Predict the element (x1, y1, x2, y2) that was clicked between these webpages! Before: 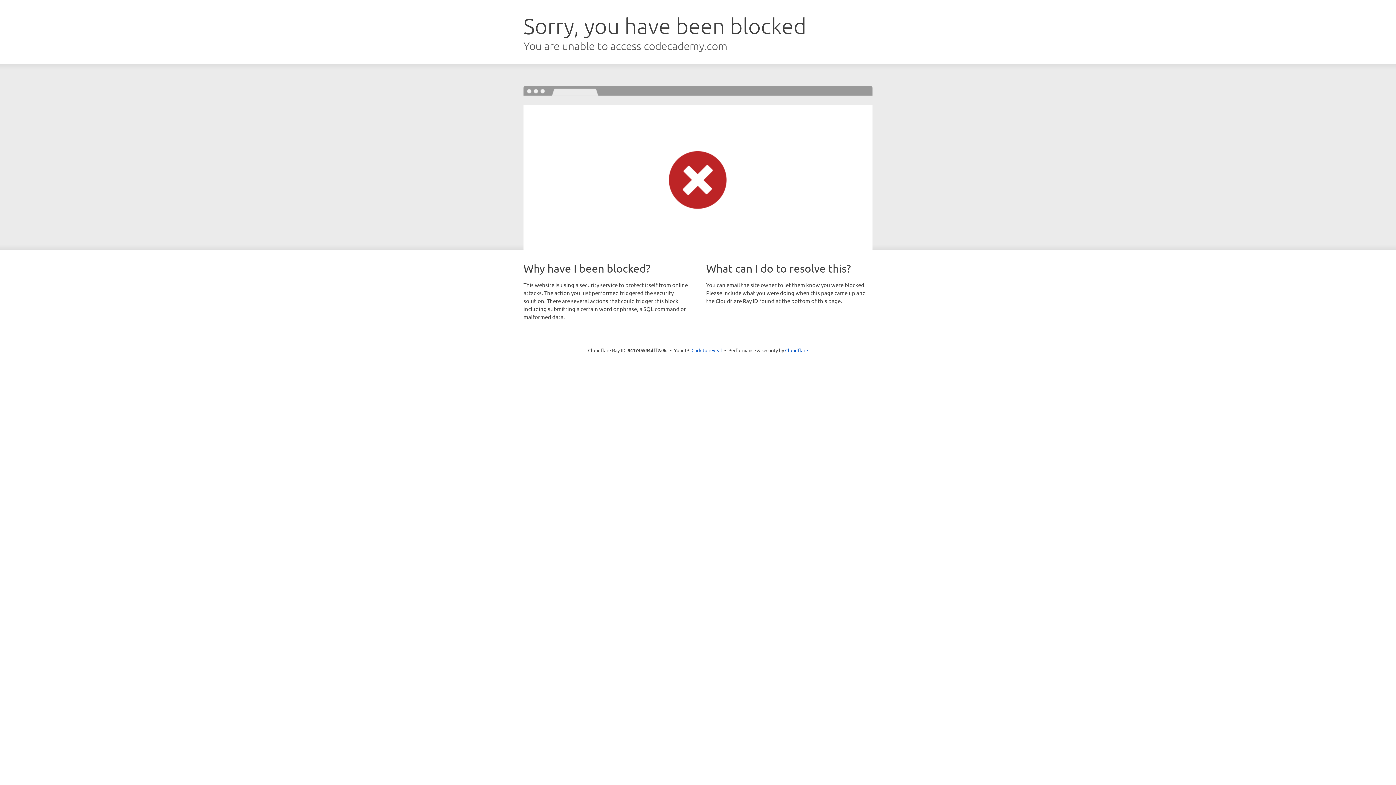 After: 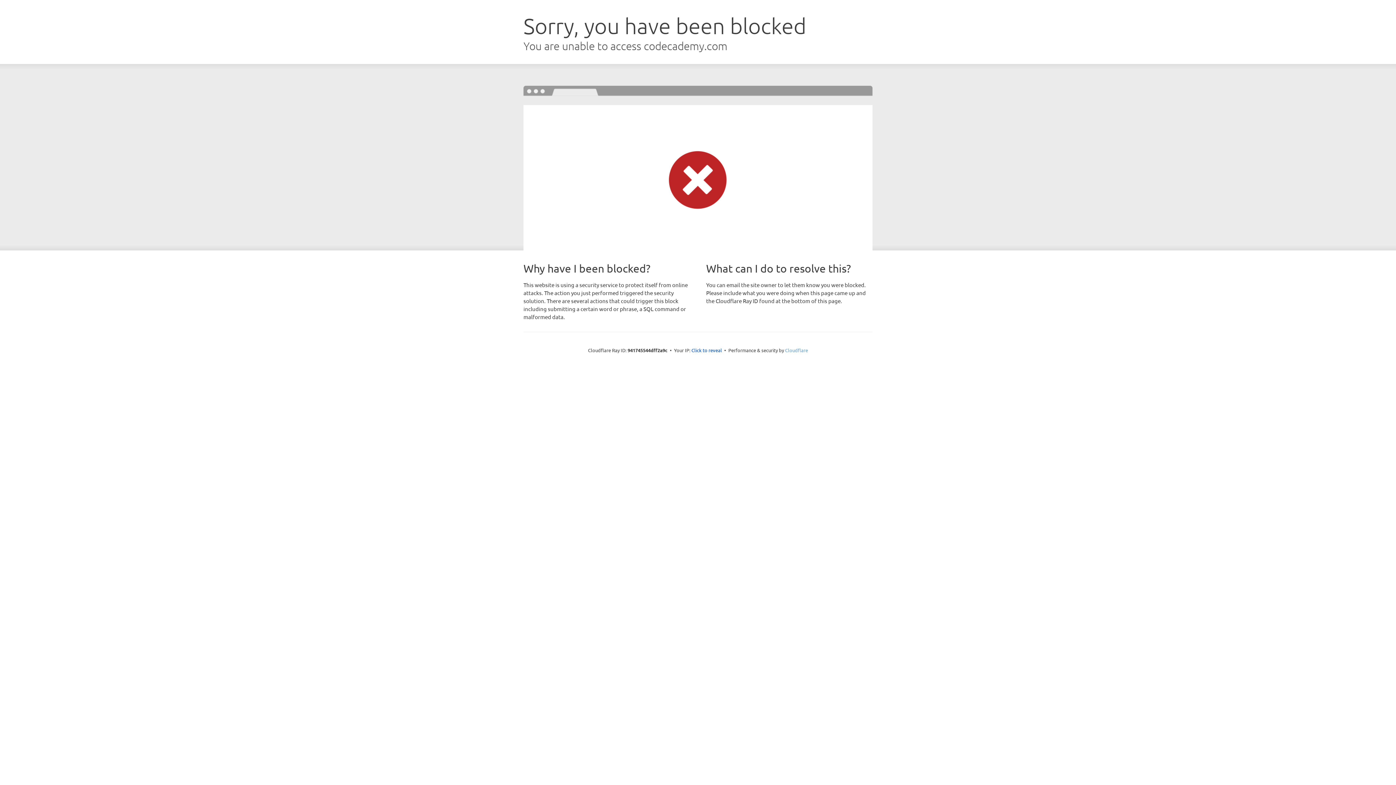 Action: bbox: (785, 347, 808, 353) label: Cloudflare